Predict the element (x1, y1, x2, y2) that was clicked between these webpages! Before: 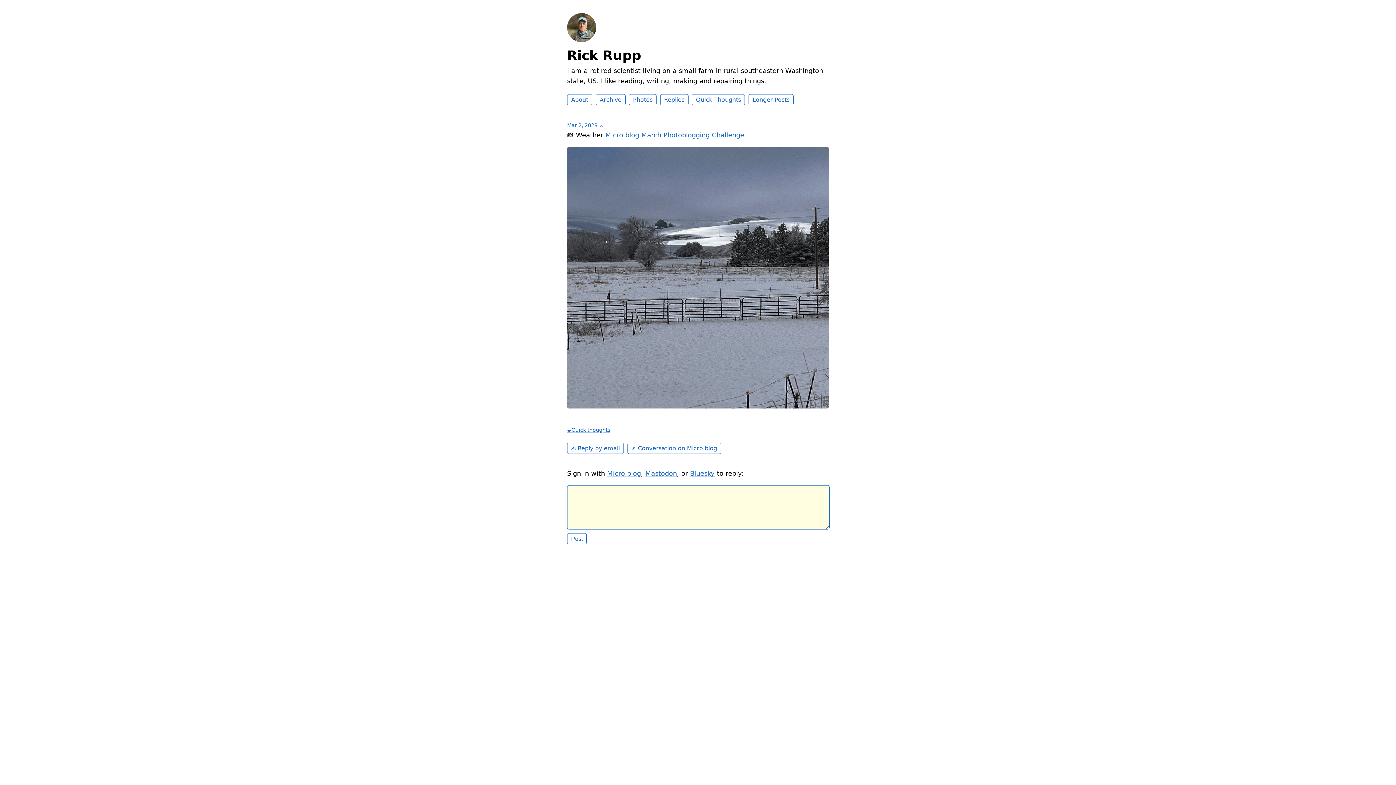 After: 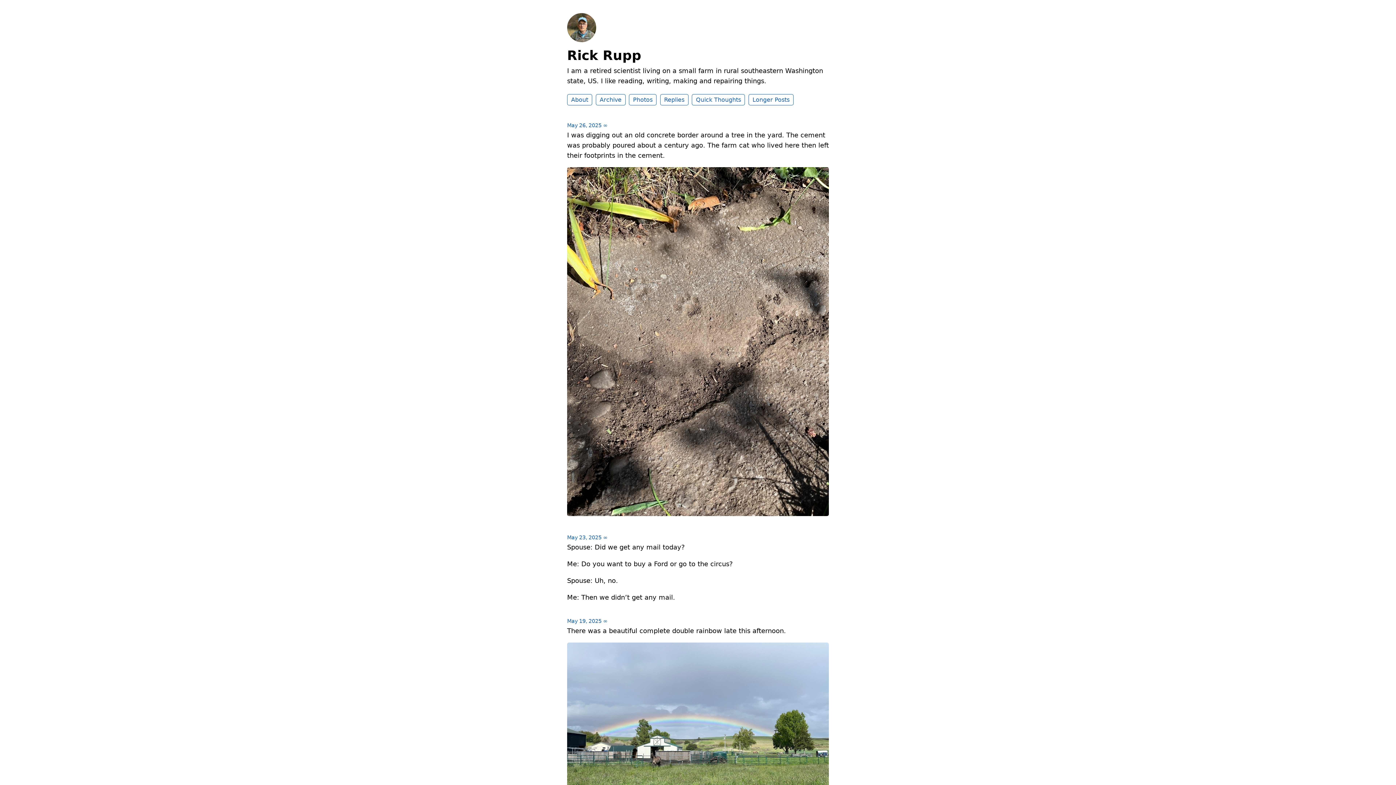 Action: bbox: (567, 36, 596, 43)